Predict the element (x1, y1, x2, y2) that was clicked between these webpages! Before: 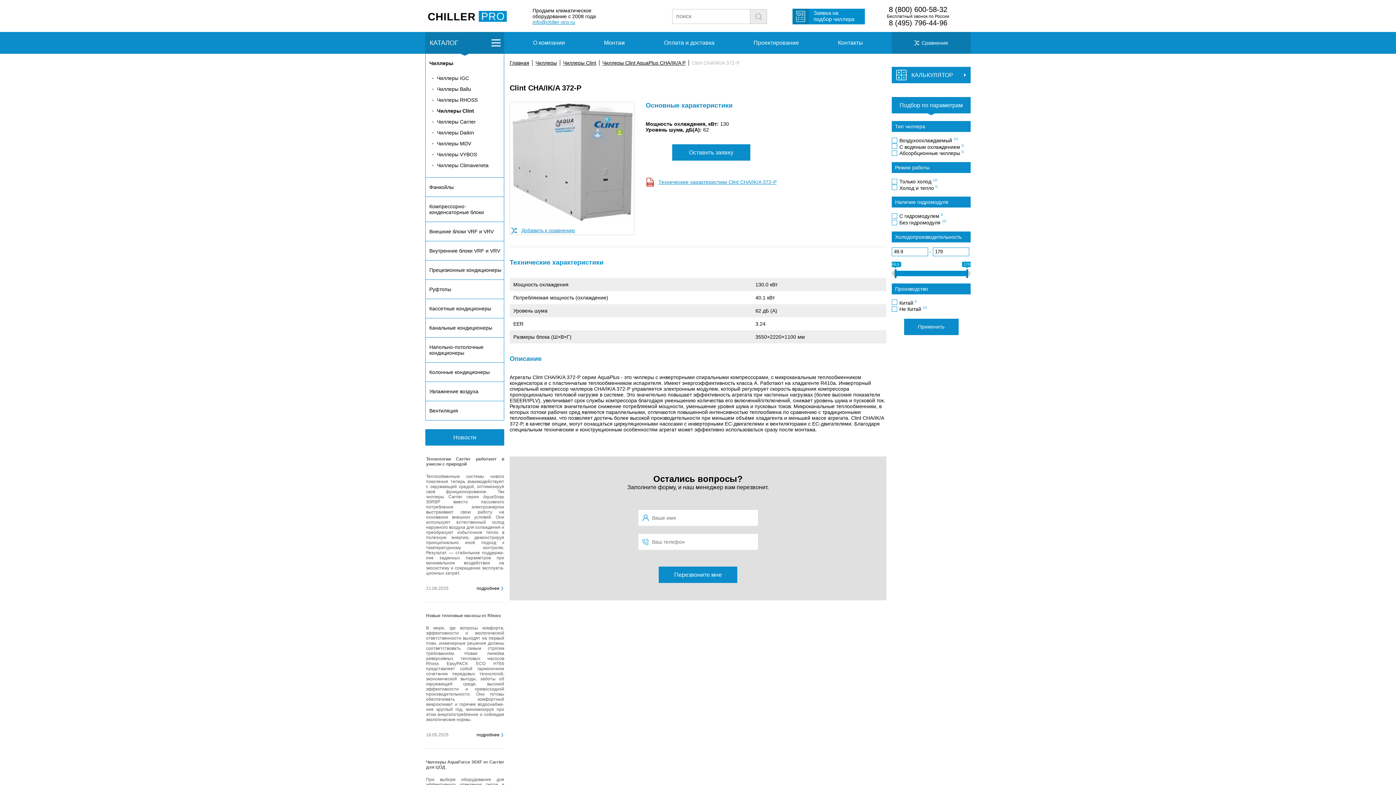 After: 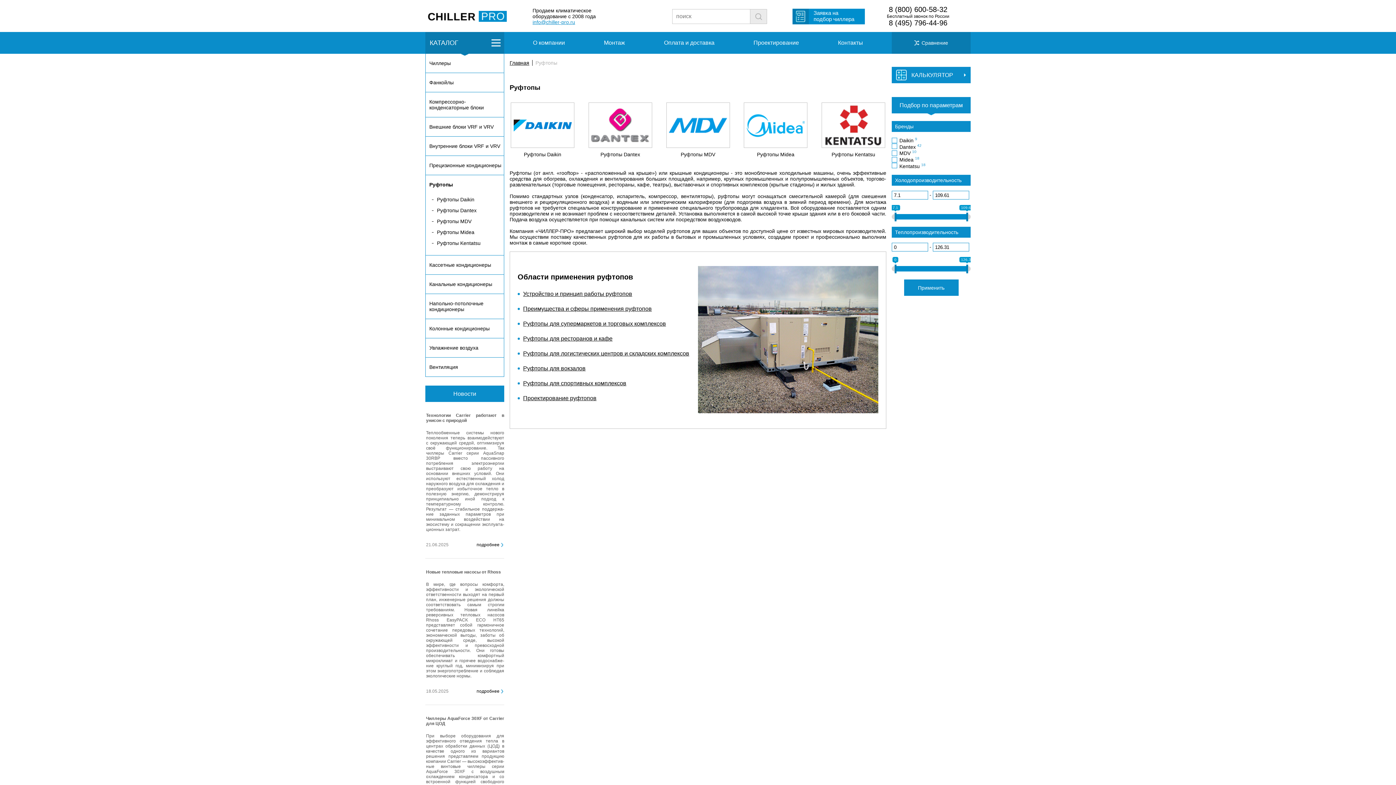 Action: label: Руфтопы bbox: (425, 280, 505, 298)